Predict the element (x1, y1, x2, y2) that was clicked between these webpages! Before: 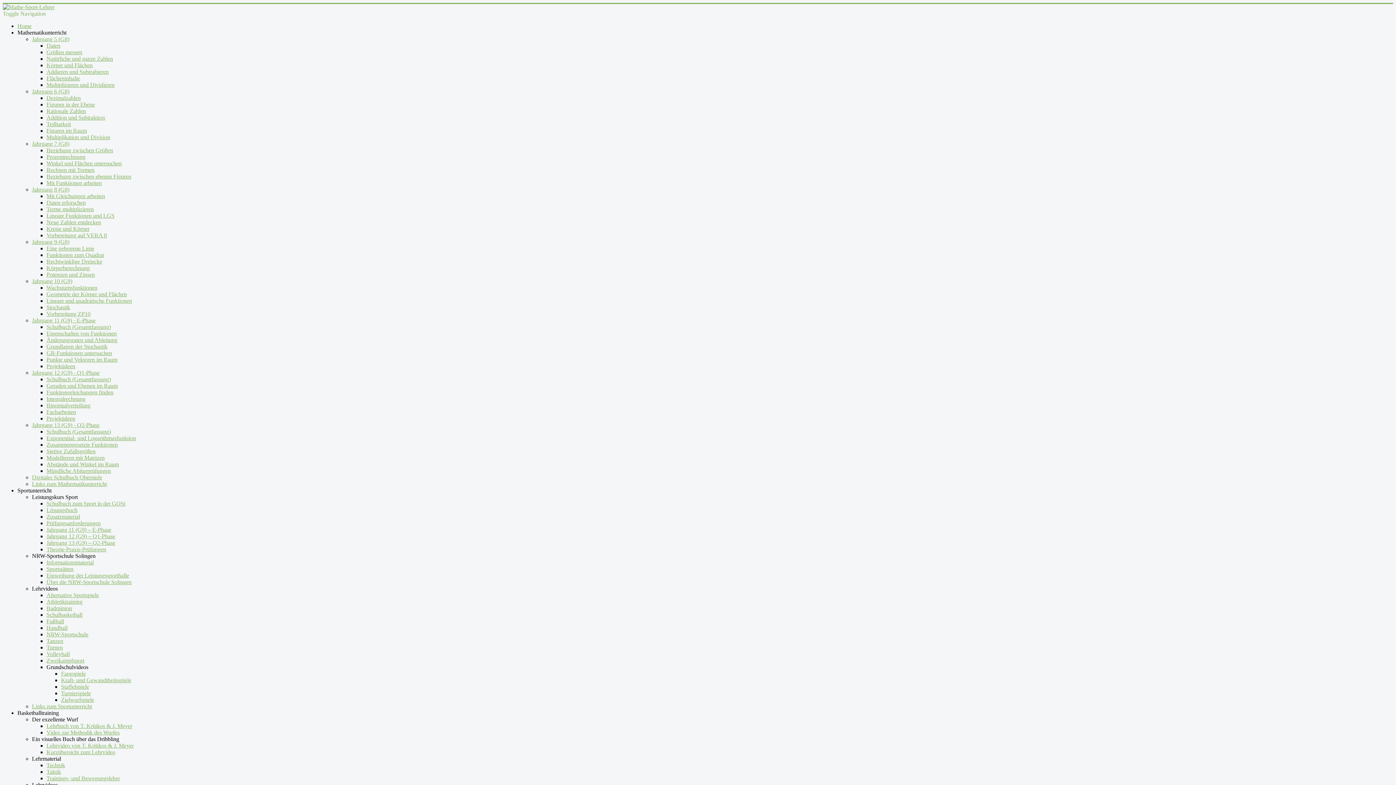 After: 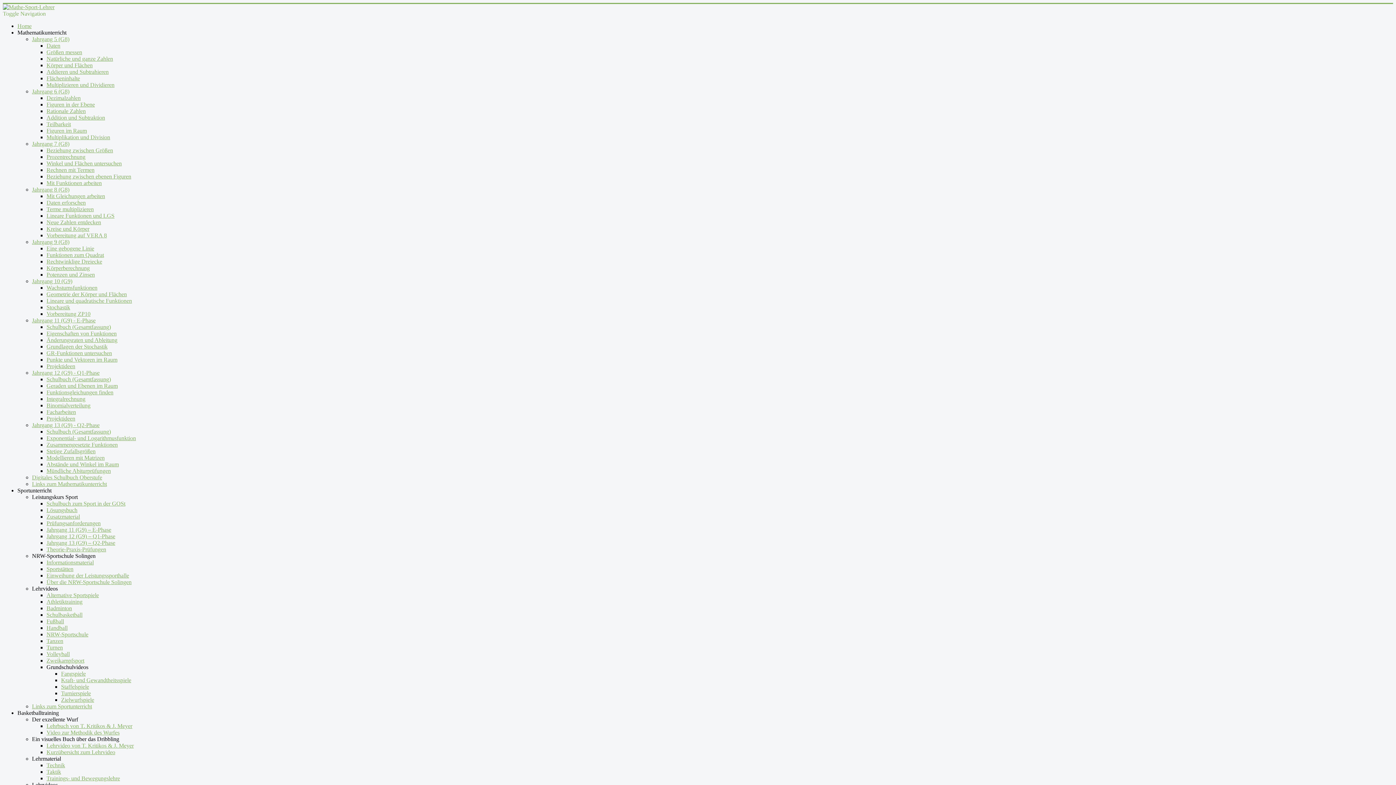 Action: label: Natürliche und ganze Zahlen bbox: (46, 55, 113, 61)